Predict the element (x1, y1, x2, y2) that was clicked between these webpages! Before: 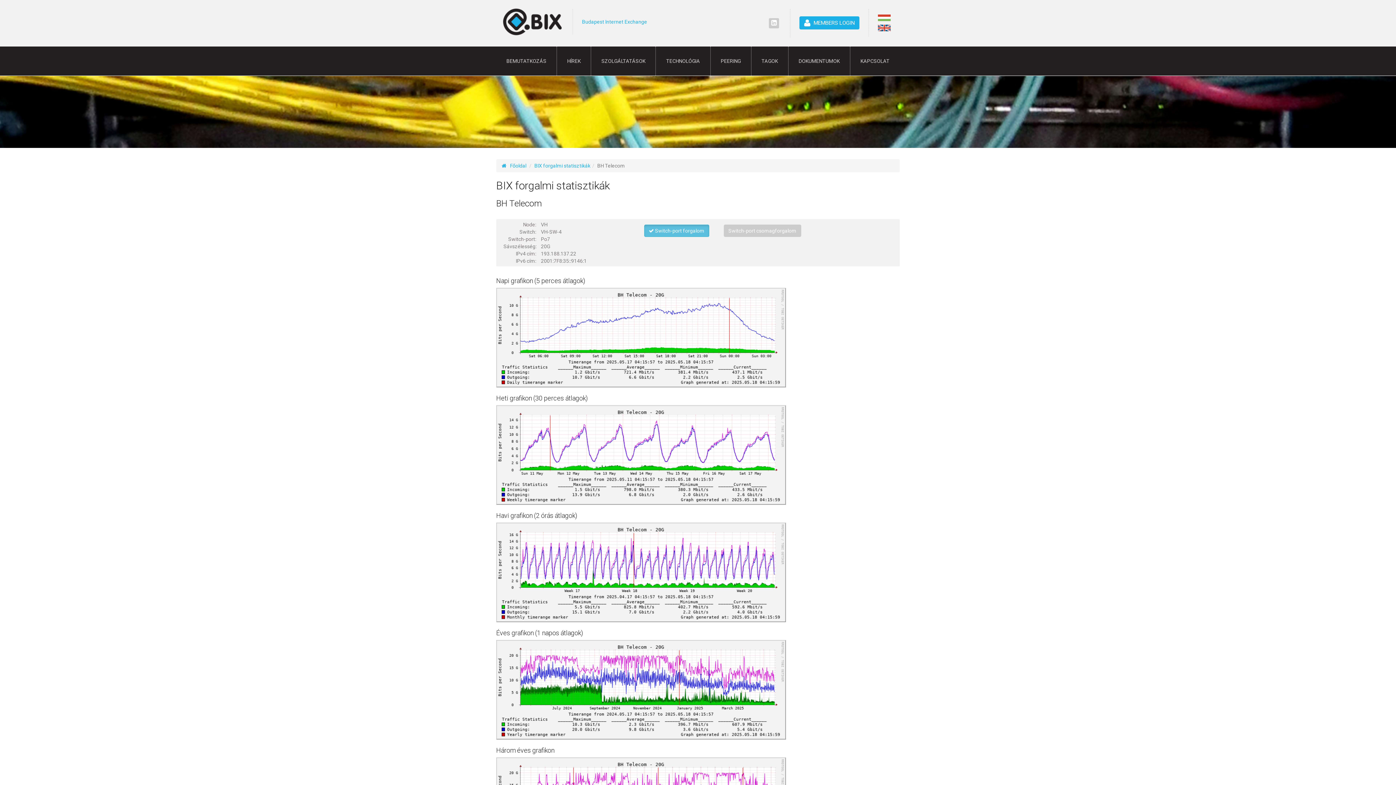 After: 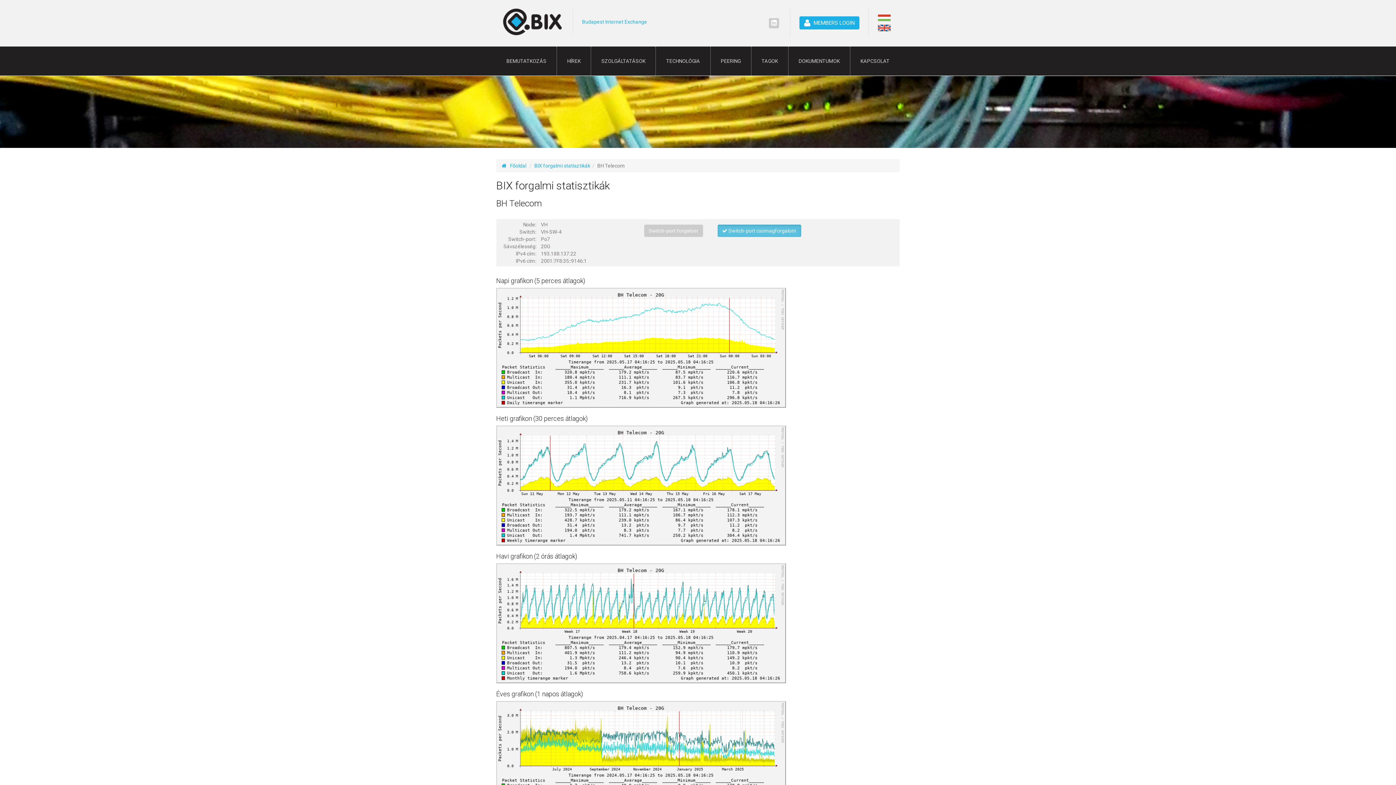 Action: bbox: (723, 227, 801, 233) label: Switch-port csomagforgalom